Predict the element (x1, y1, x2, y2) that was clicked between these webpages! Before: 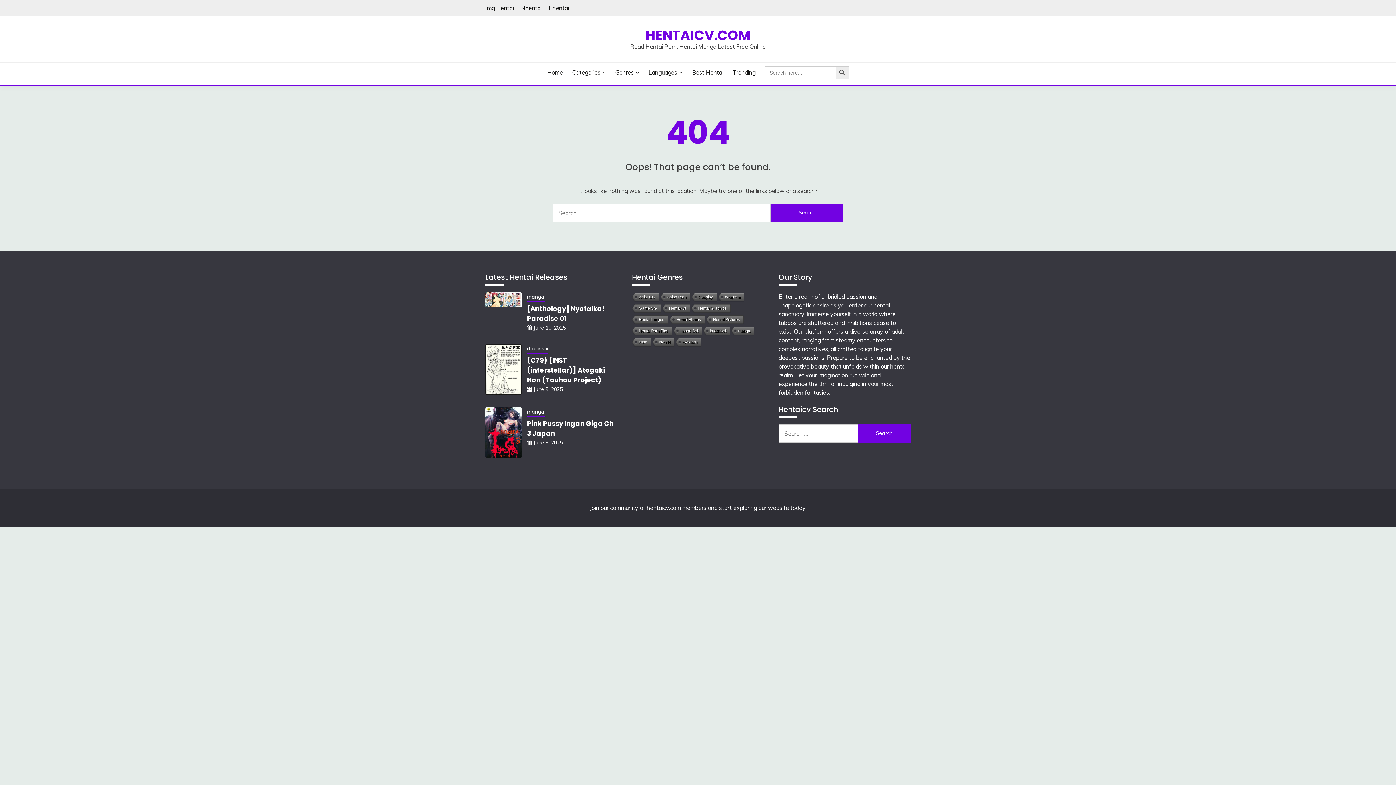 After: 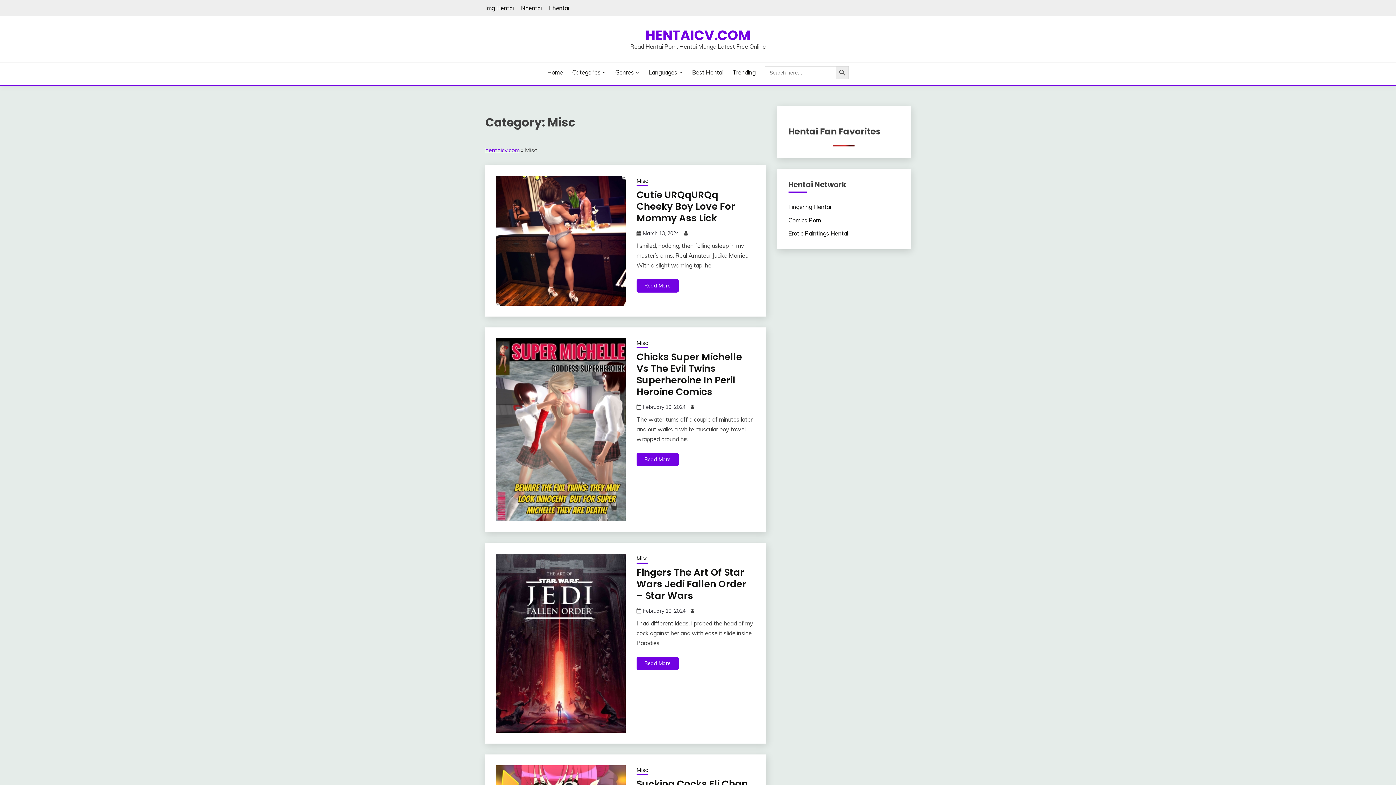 Action: bbox: (631, 338, 651, 347) label: Misc